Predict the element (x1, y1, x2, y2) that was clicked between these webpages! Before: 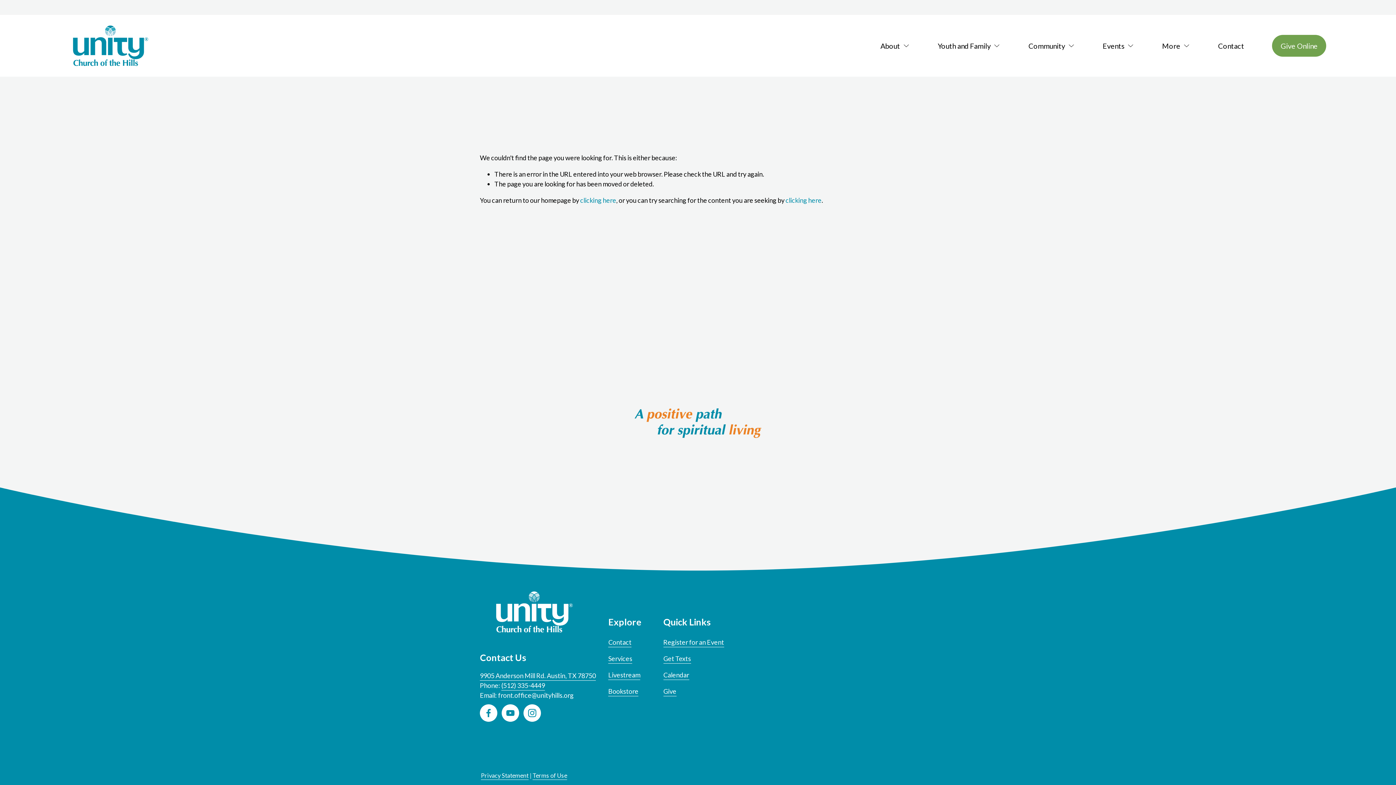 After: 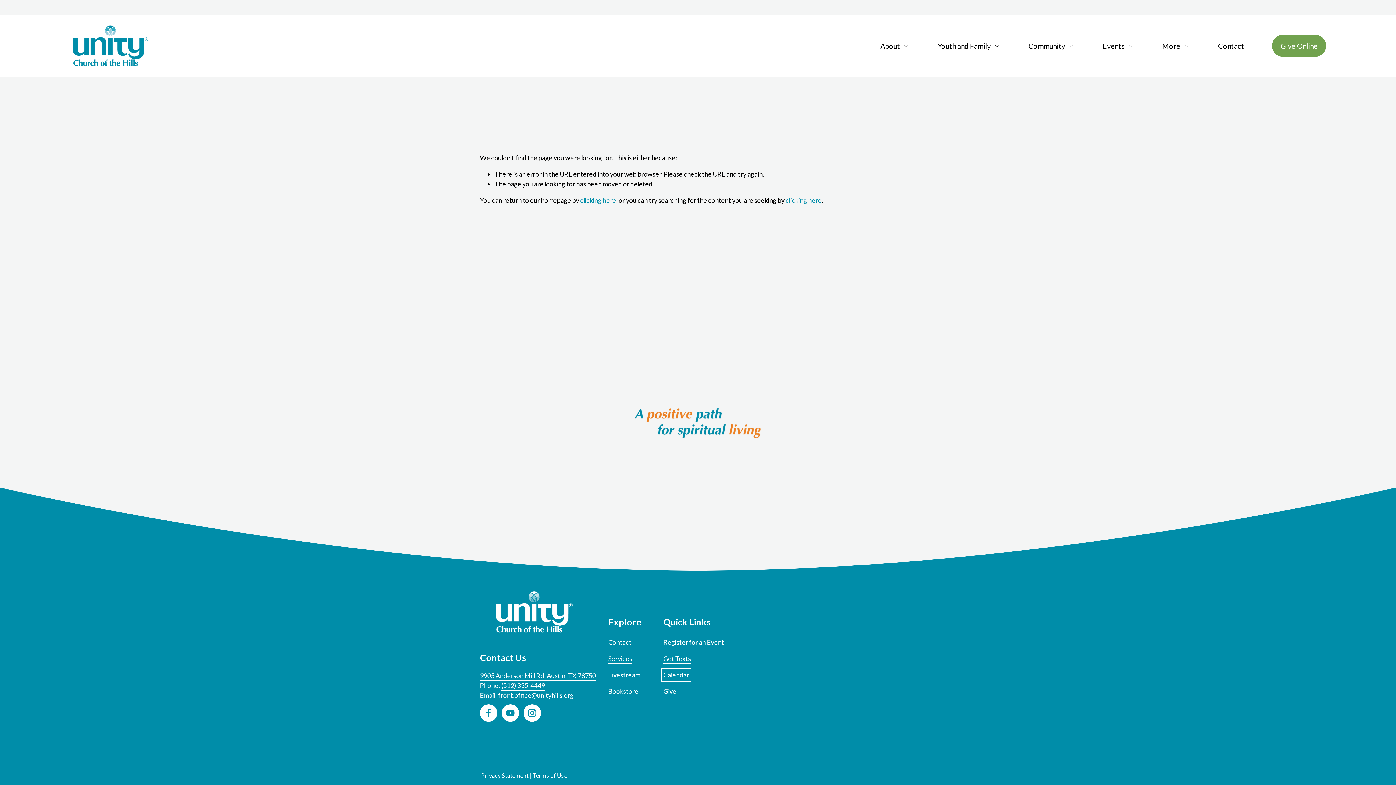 Action: label: Calendar bbox: (663, 670, 689, 680)